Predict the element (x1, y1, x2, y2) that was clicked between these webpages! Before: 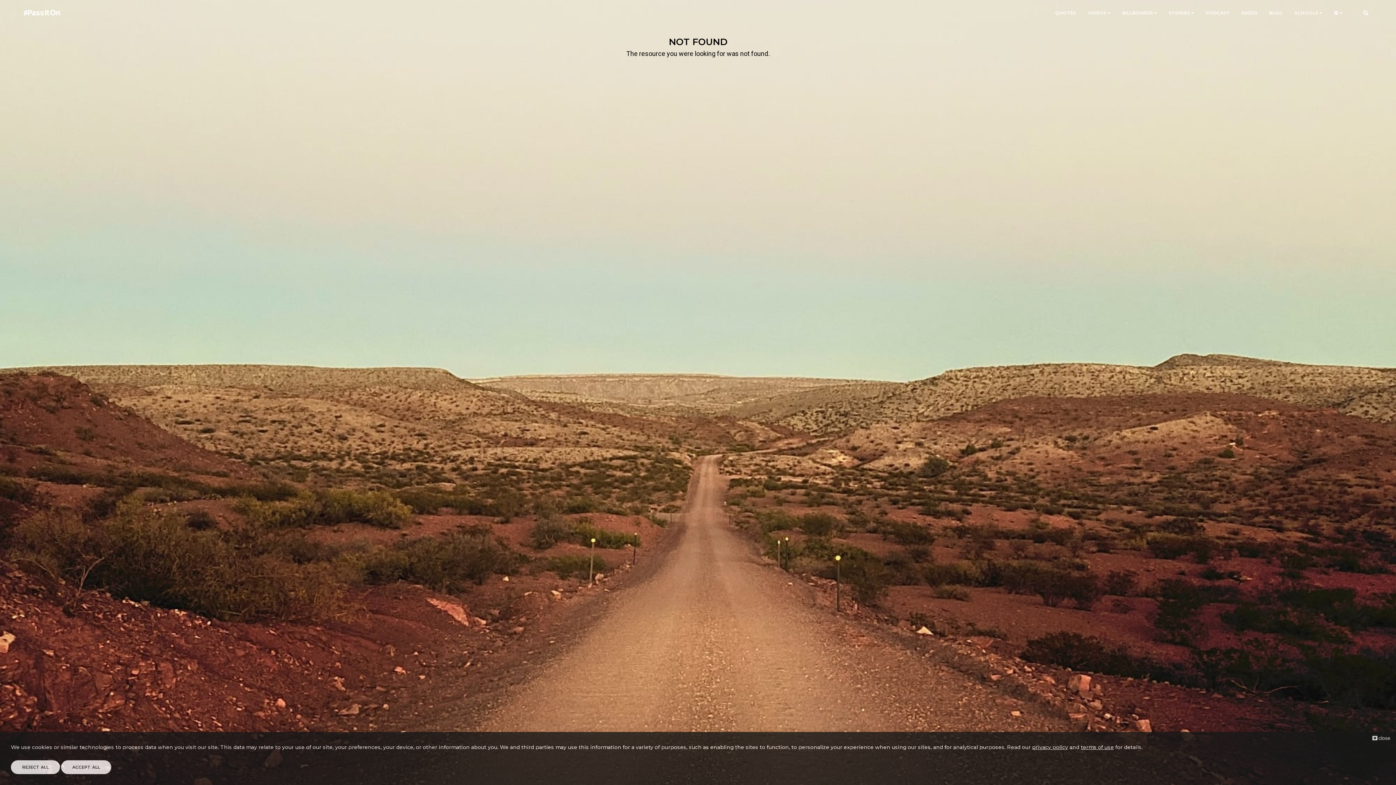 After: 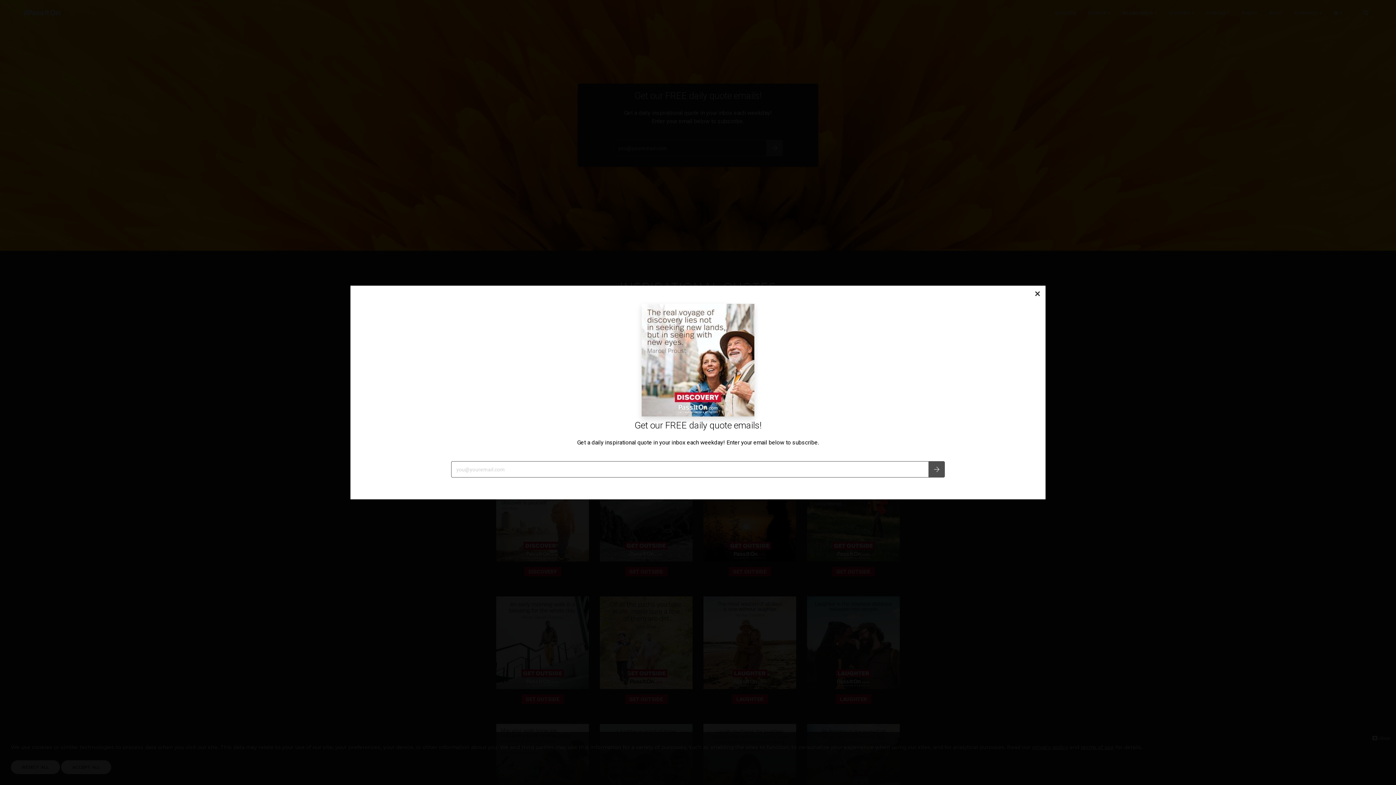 Action: bbox: (1055, 0, 1076, 26) label: QUOTES